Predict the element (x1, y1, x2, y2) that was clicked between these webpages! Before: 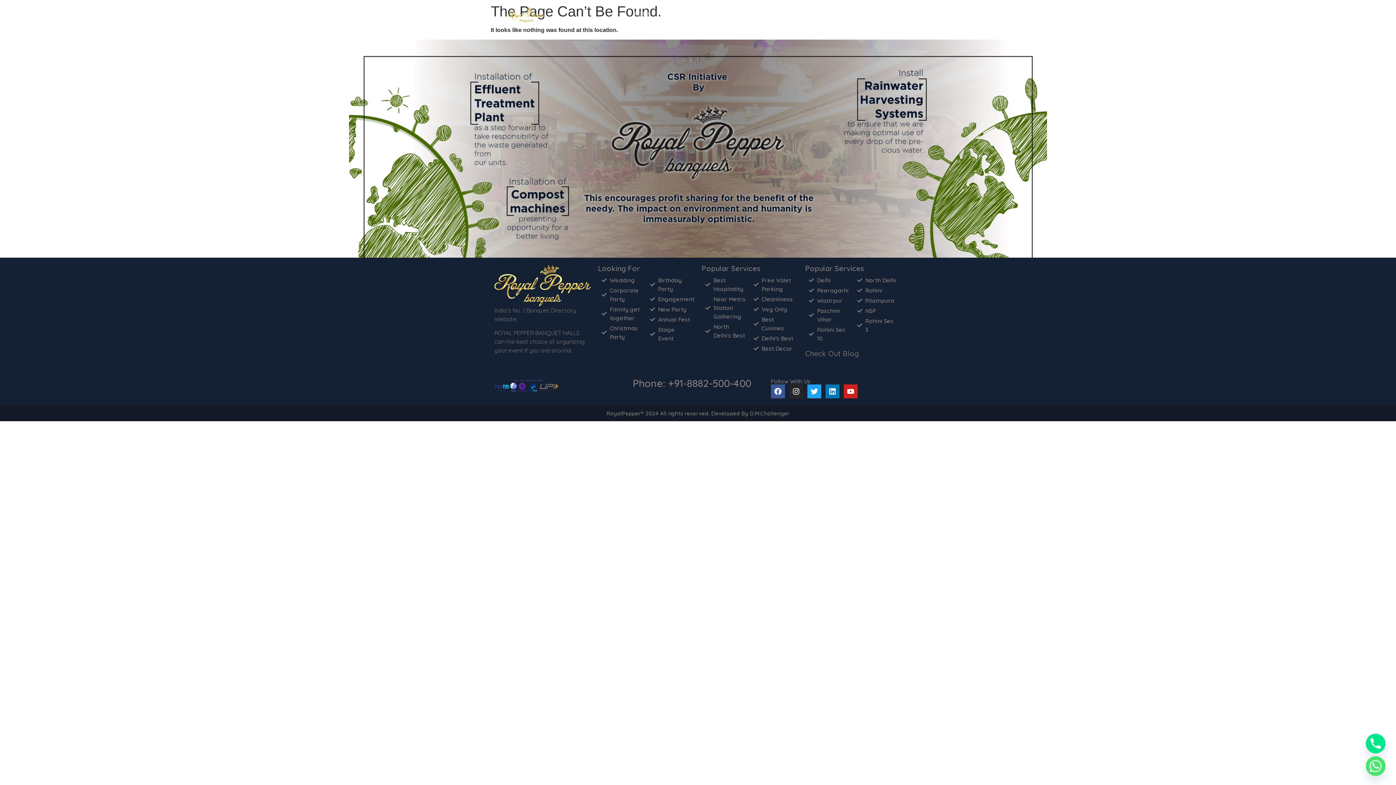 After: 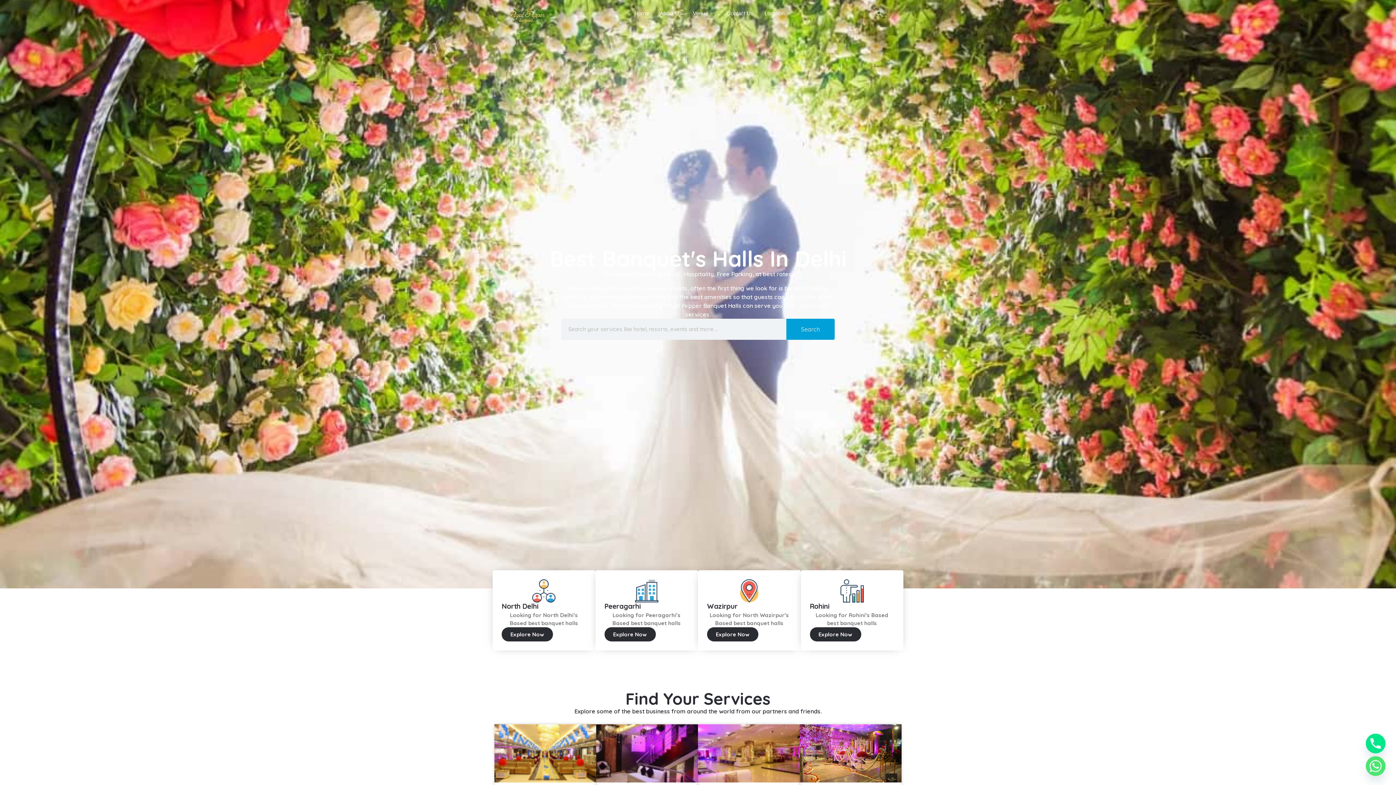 Action: bbox: (494, 265, 590, 306)